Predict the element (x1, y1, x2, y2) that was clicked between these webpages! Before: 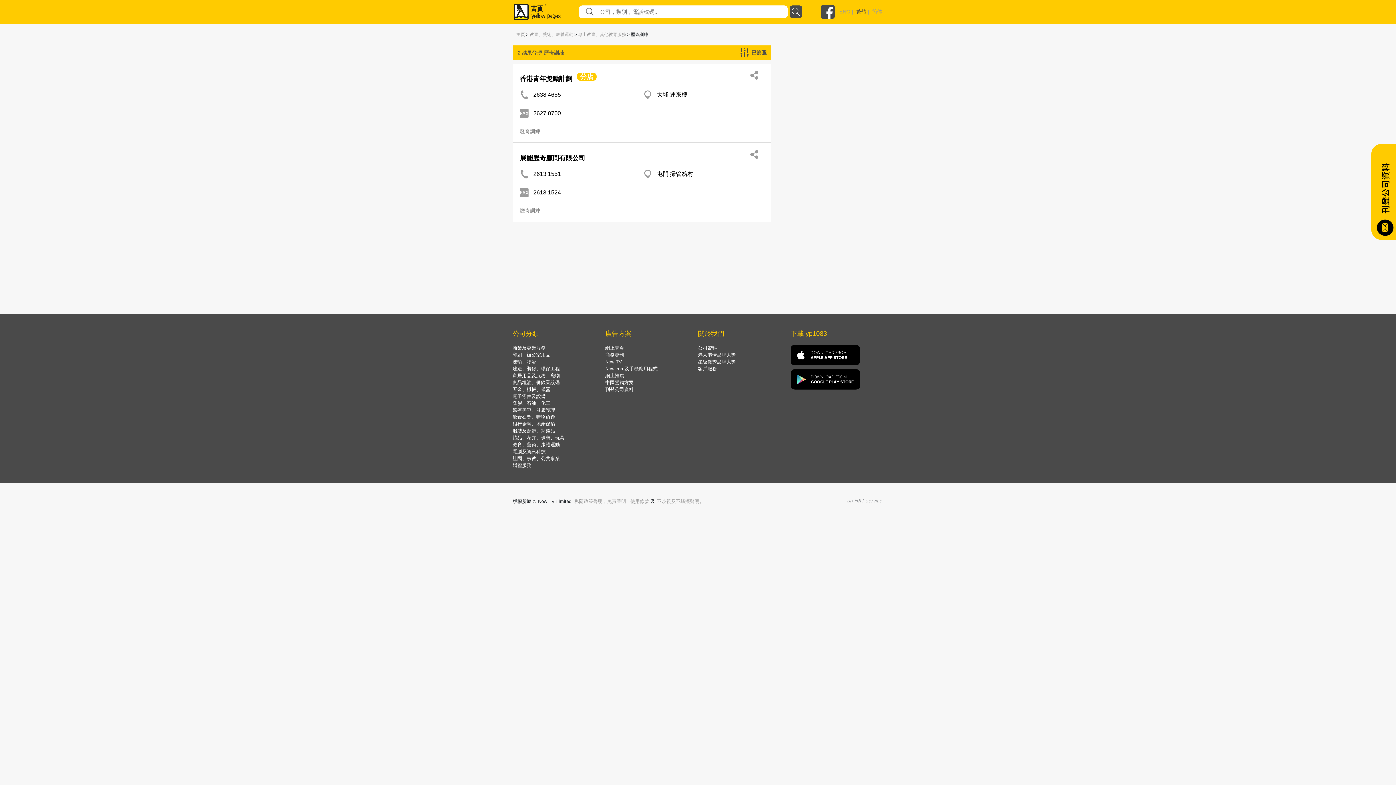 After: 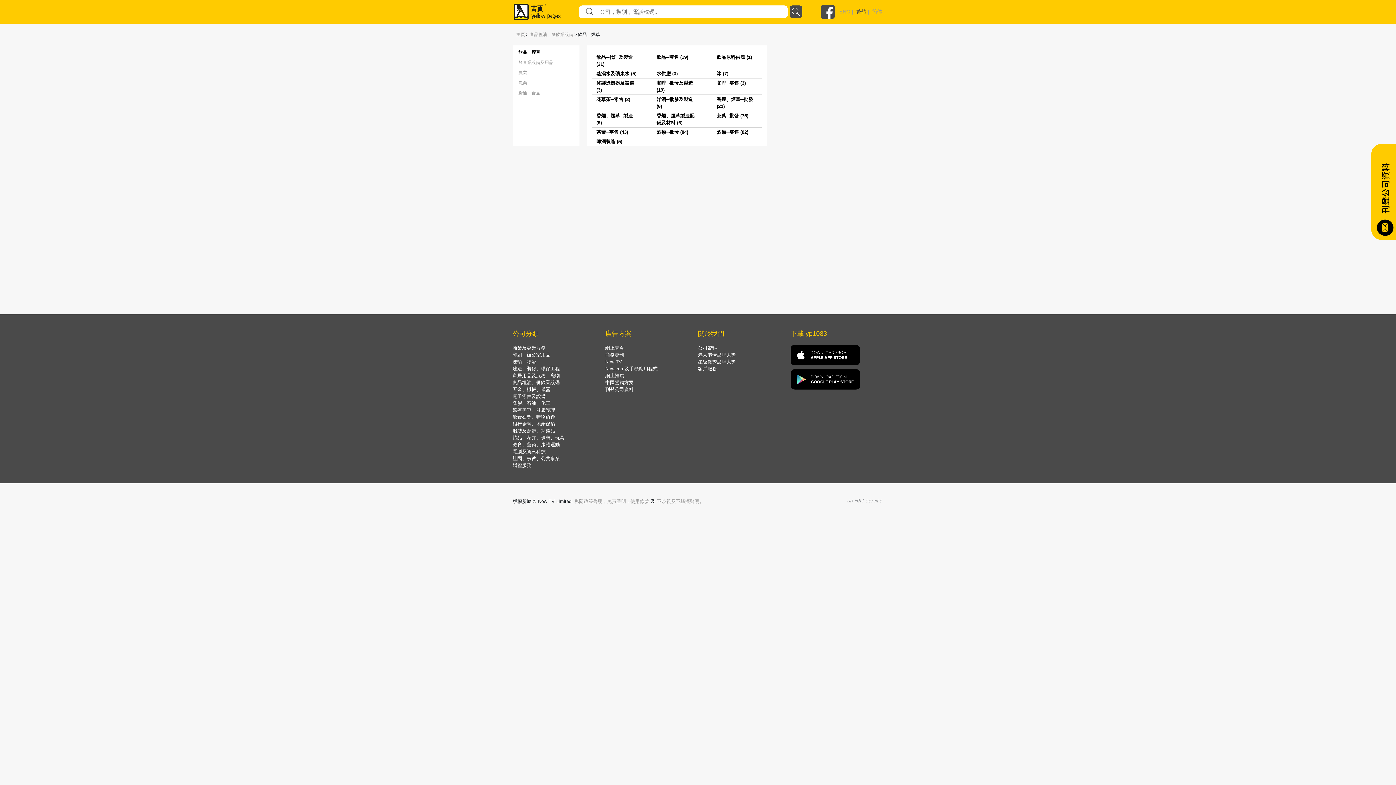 Action: label: 食品糧油、餐飲業設備 bbox: (512, 380, 560, 385)